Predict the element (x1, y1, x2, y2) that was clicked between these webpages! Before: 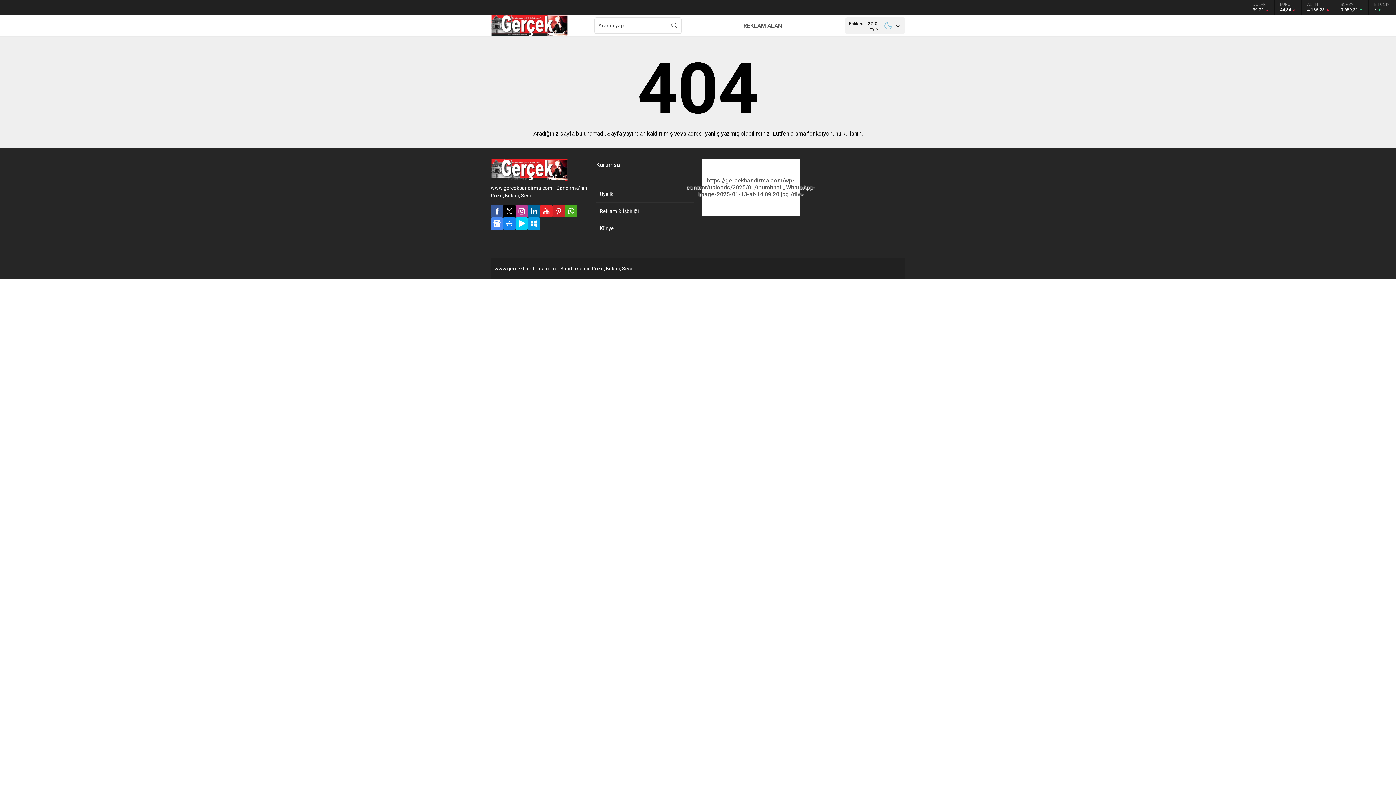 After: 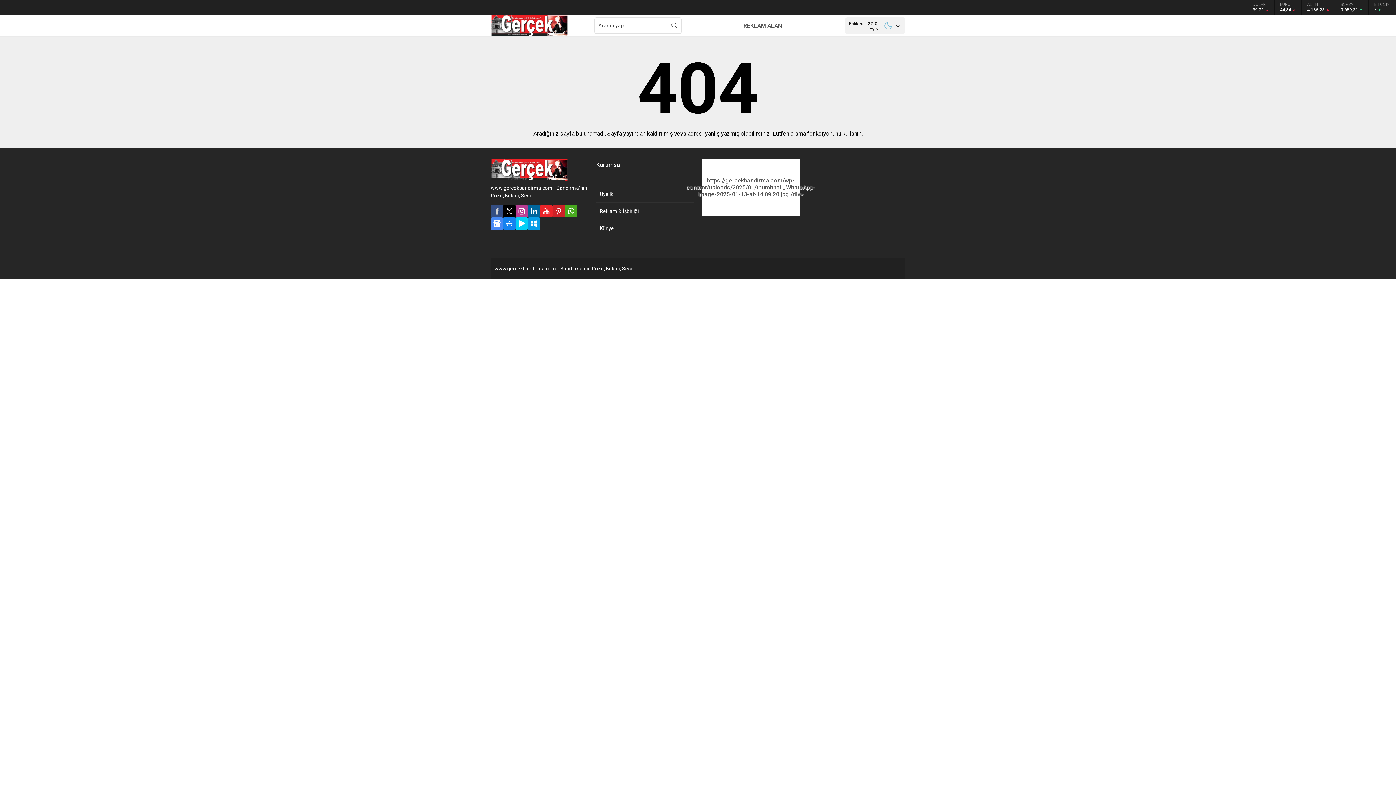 Action: bbox: (490, 205, 503, 217)